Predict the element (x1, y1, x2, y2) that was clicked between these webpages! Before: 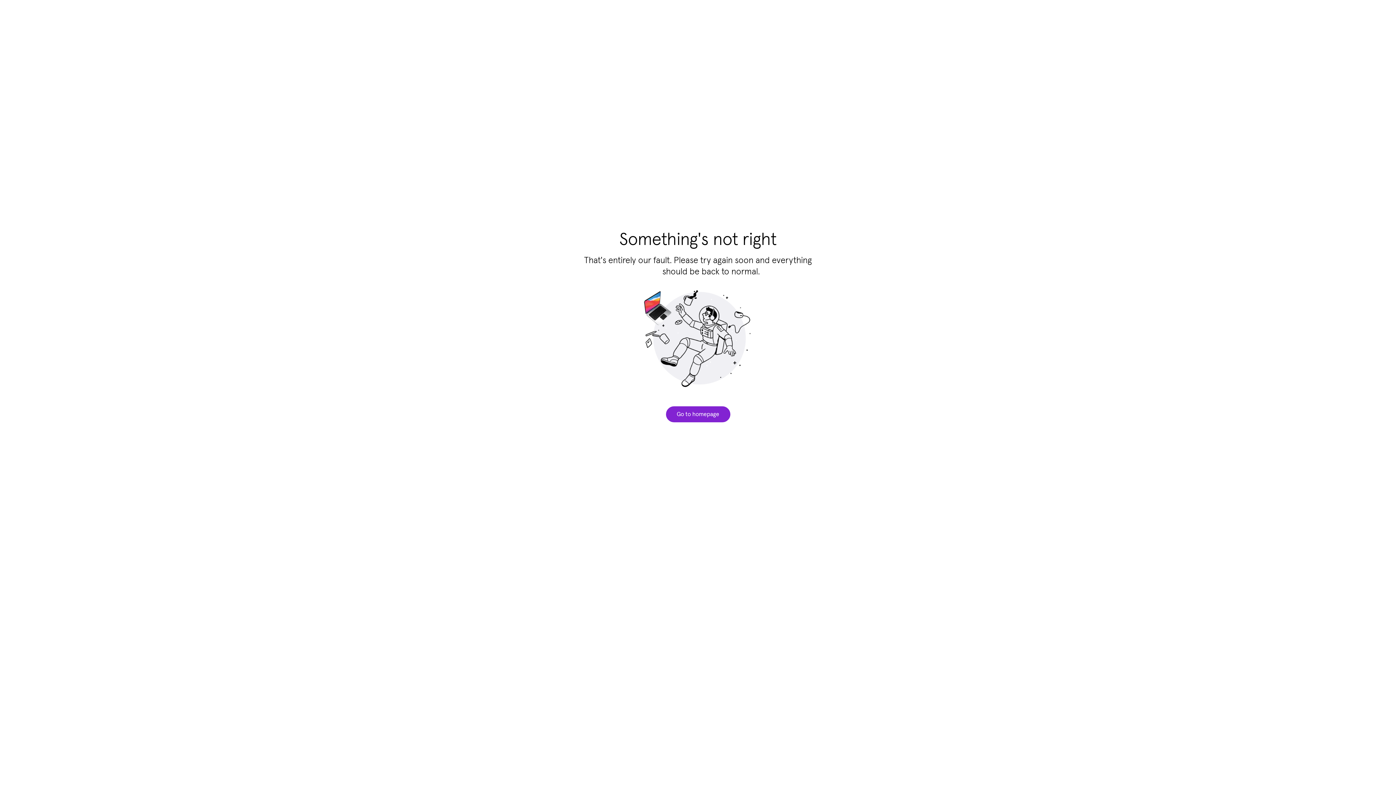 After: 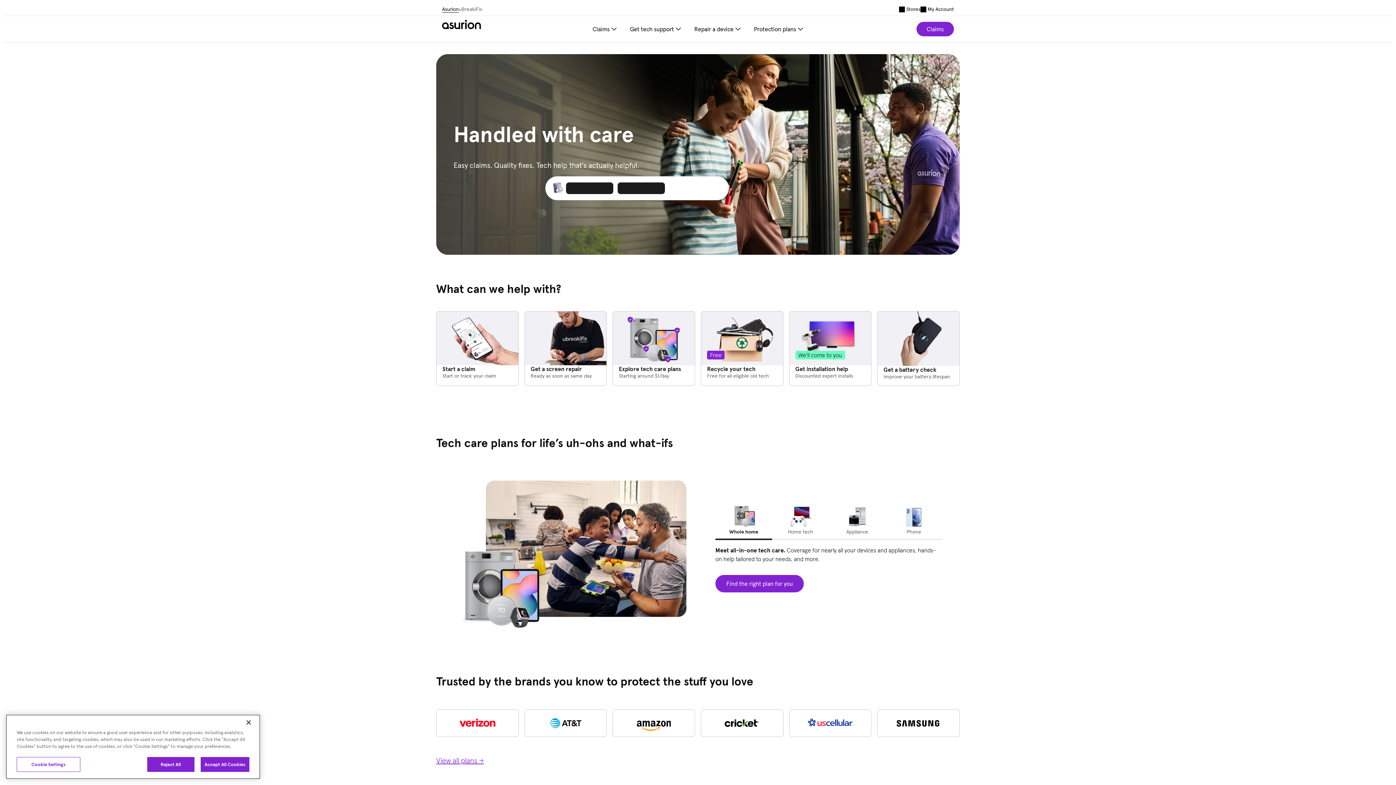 Action: label: Go to homepage bbox: (668, 406, 728, 422)